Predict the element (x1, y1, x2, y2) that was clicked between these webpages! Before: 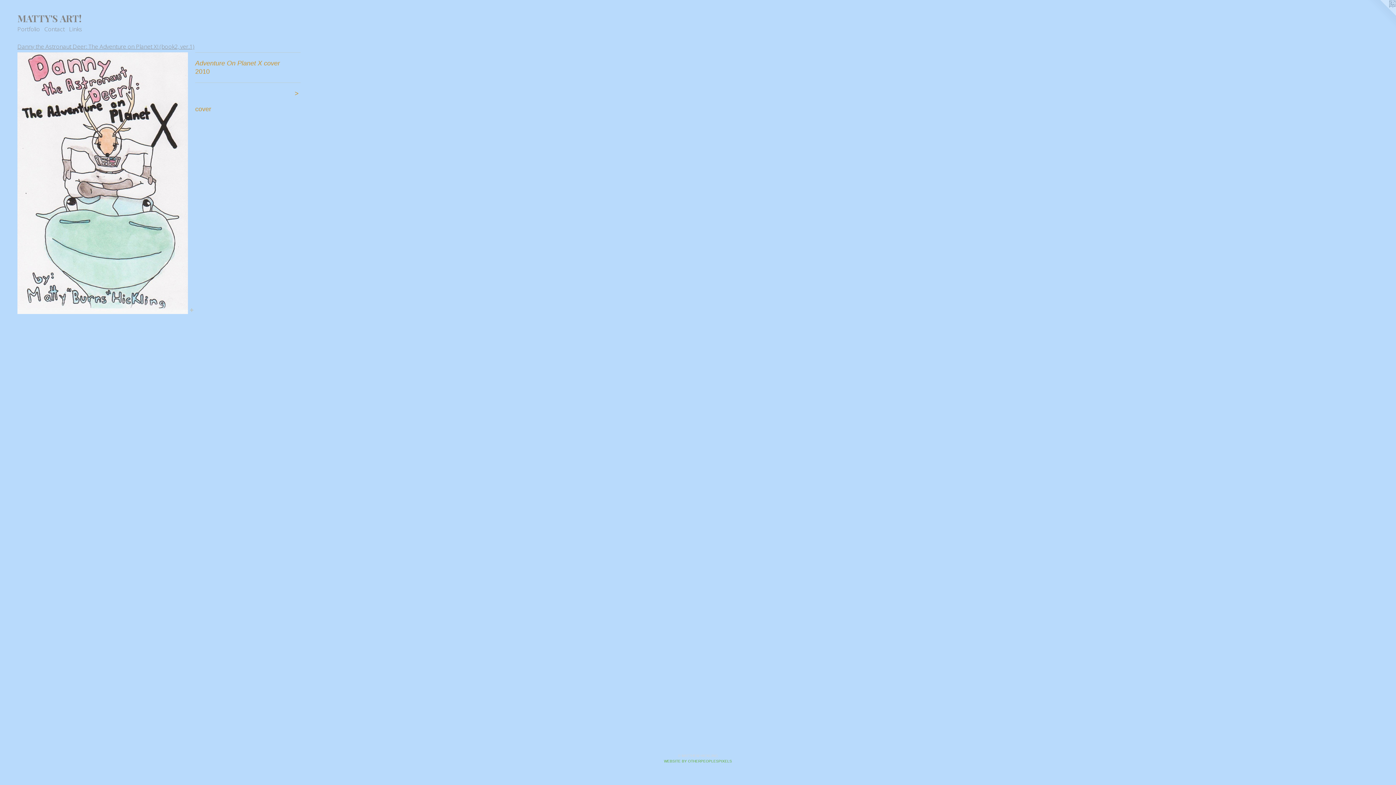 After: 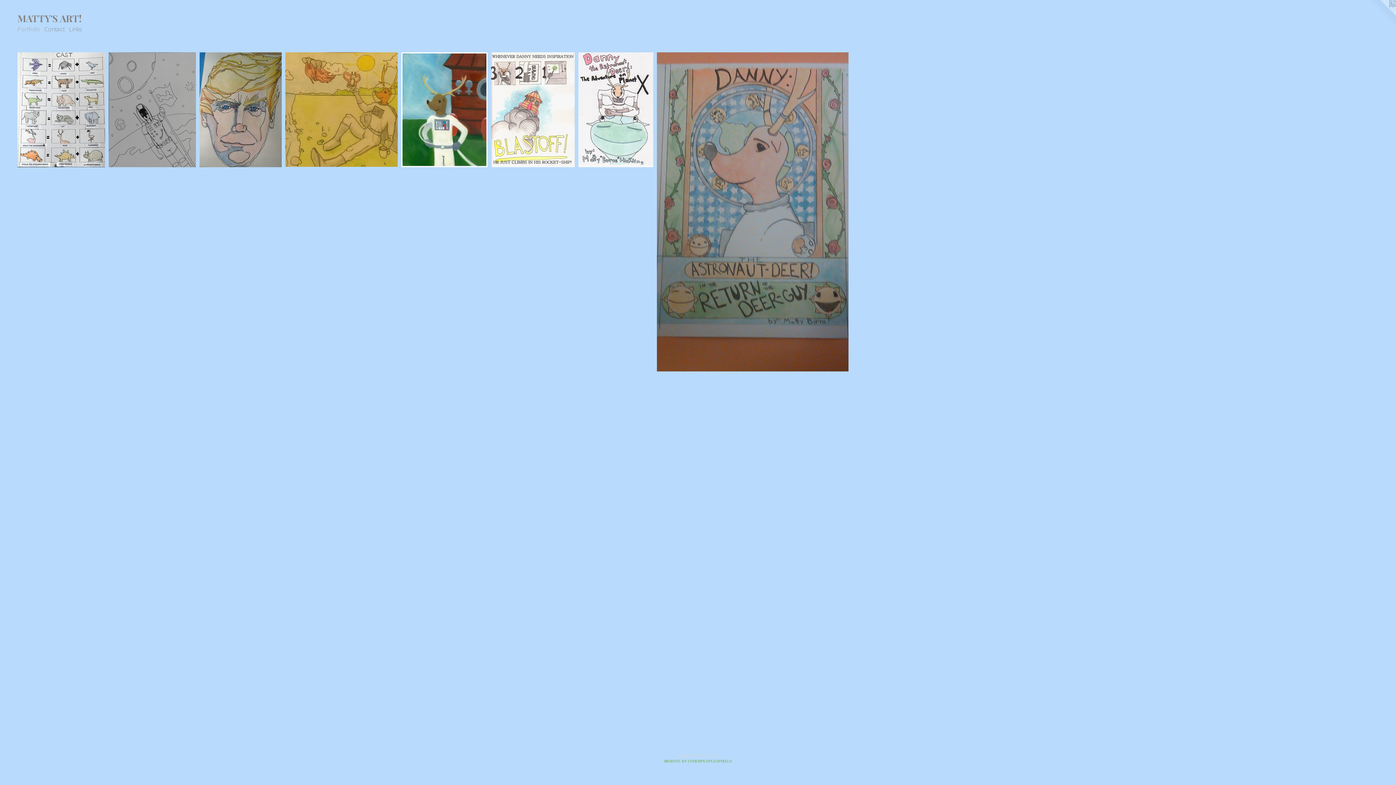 Action: bbox: (15, 24, 42, 33) label: Portfolio